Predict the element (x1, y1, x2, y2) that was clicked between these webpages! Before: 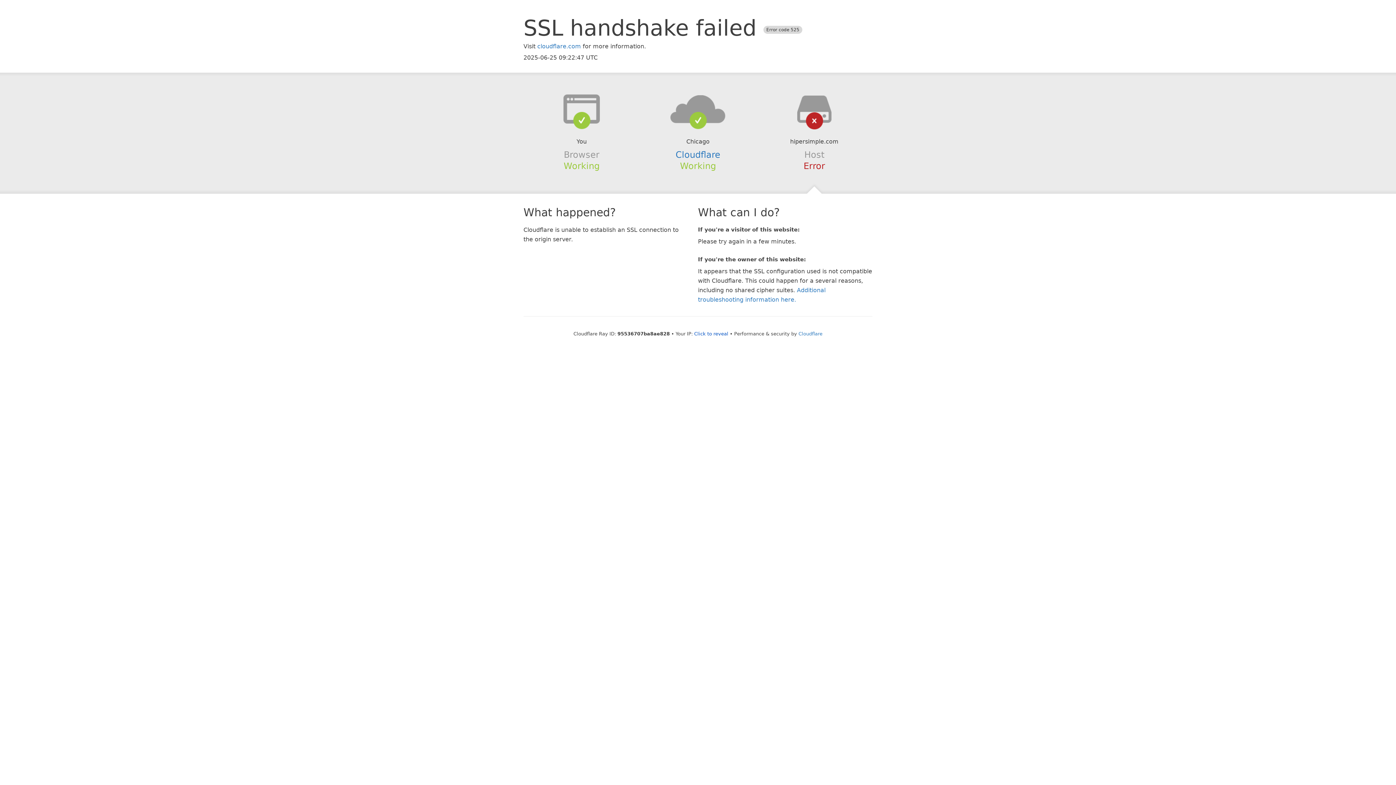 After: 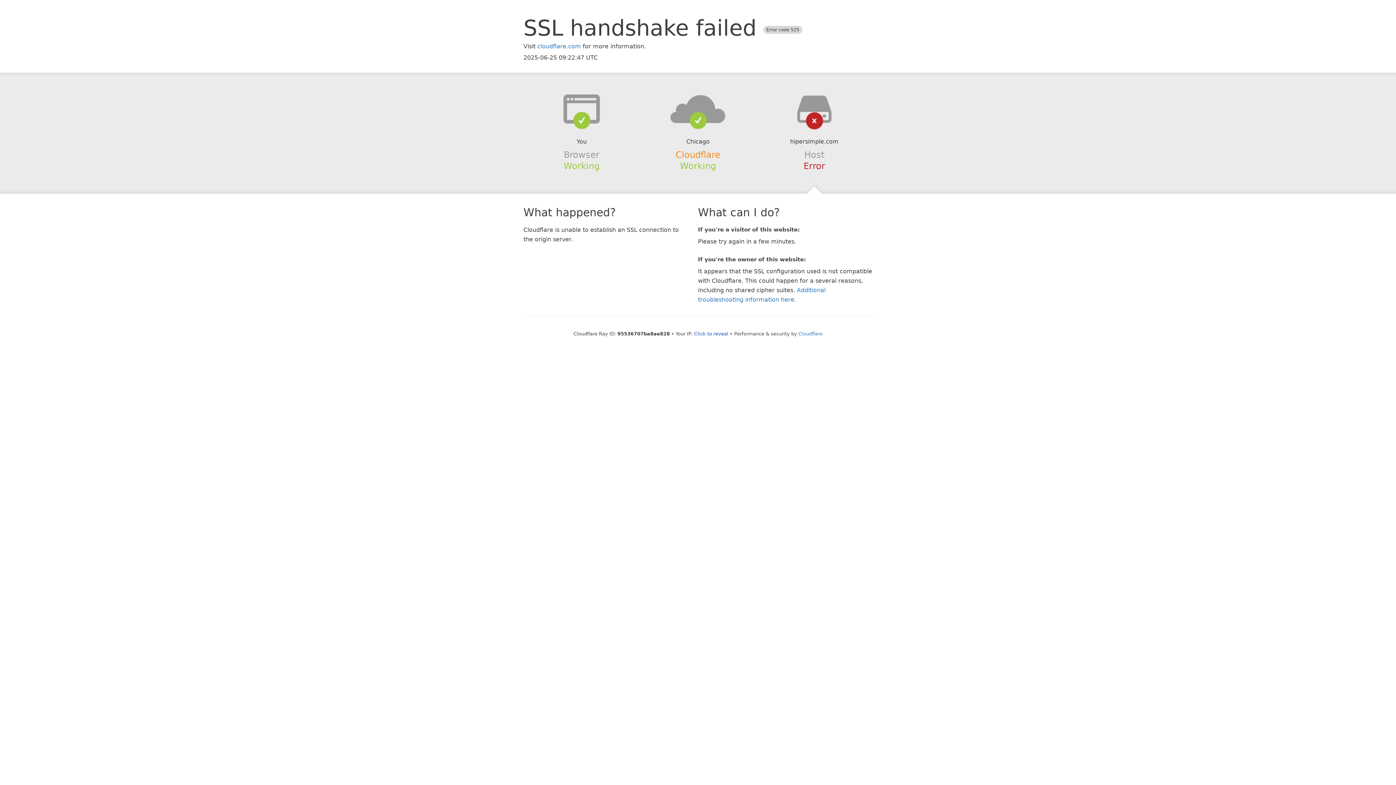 Action: bbox: (675, 149, 720, 159) label: Cloudflare